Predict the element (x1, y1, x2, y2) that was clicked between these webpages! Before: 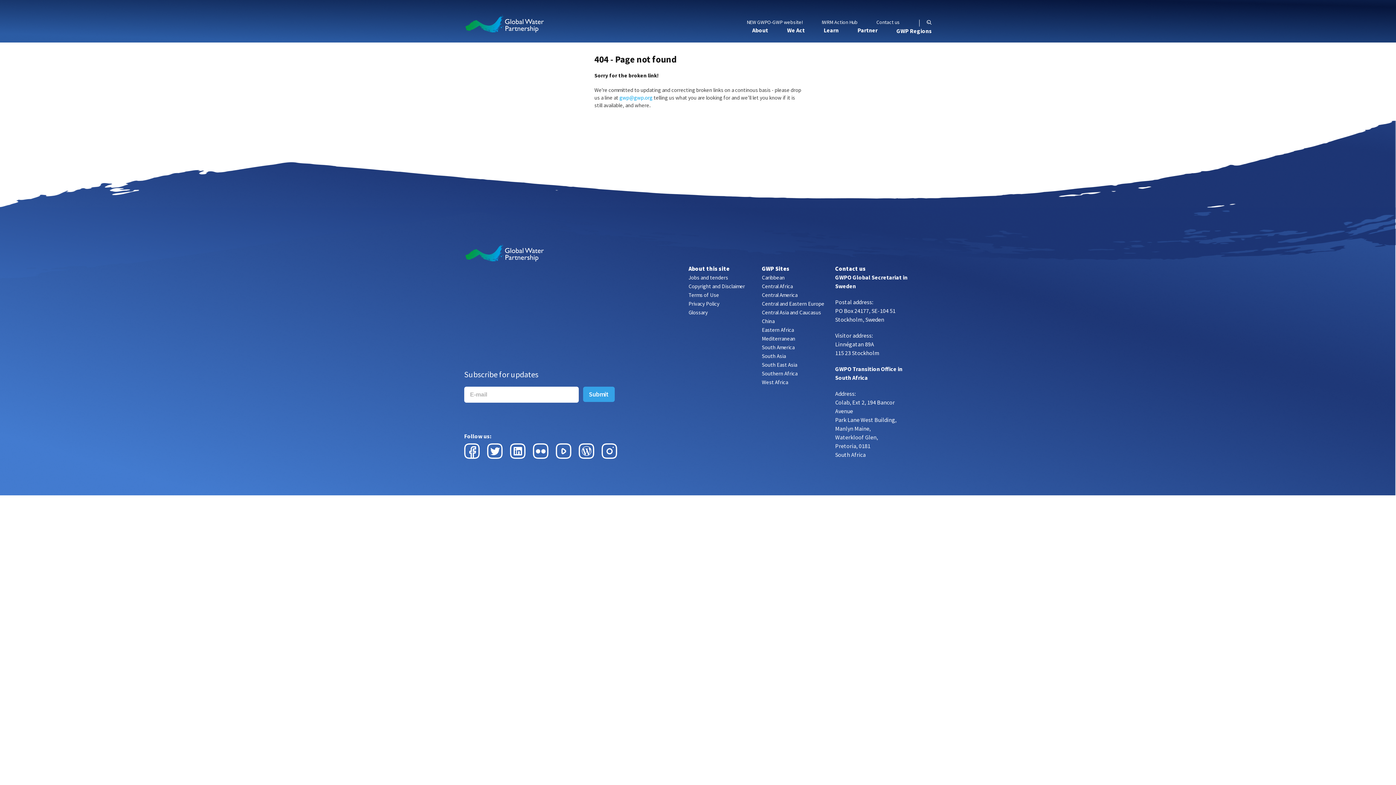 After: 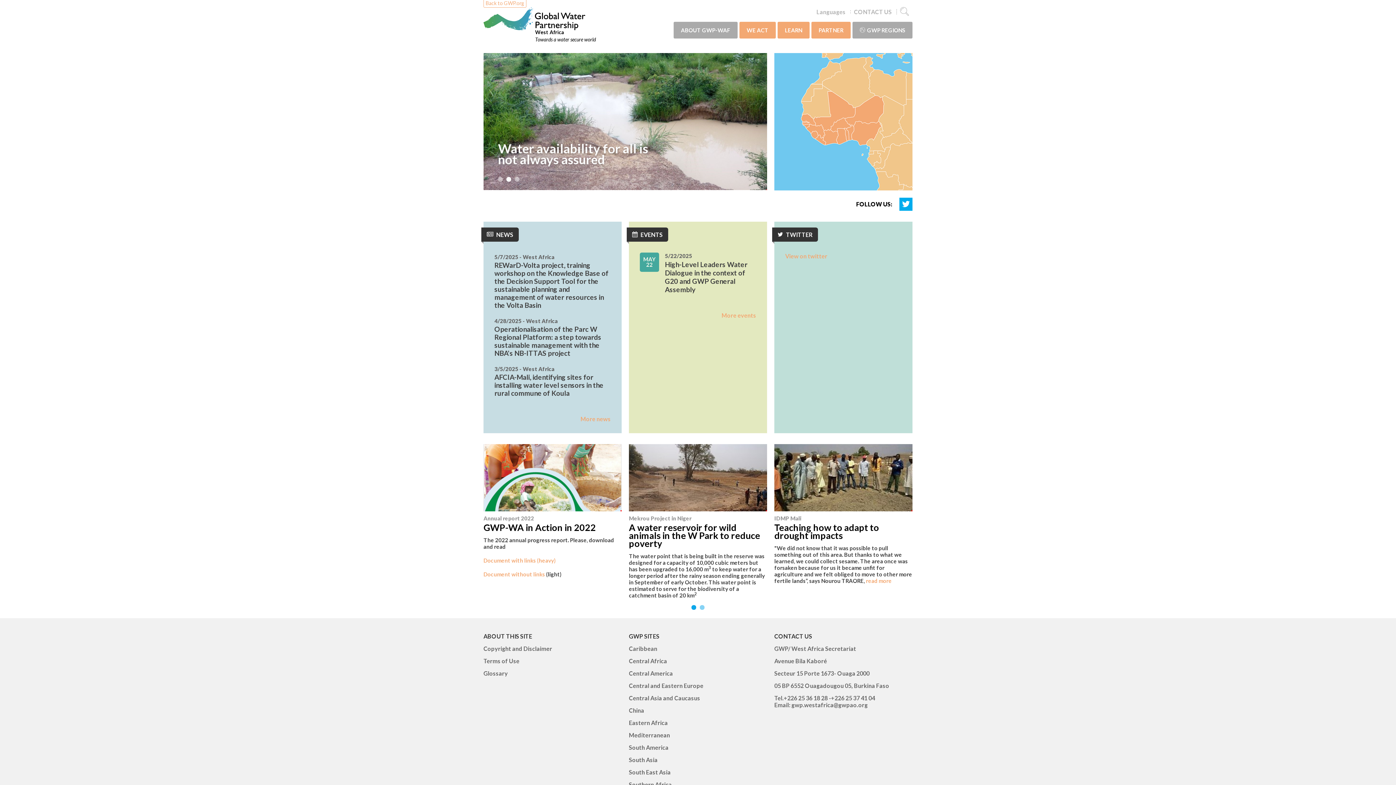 Action: label: West Africa bbox: (762, 378, 788, 385)